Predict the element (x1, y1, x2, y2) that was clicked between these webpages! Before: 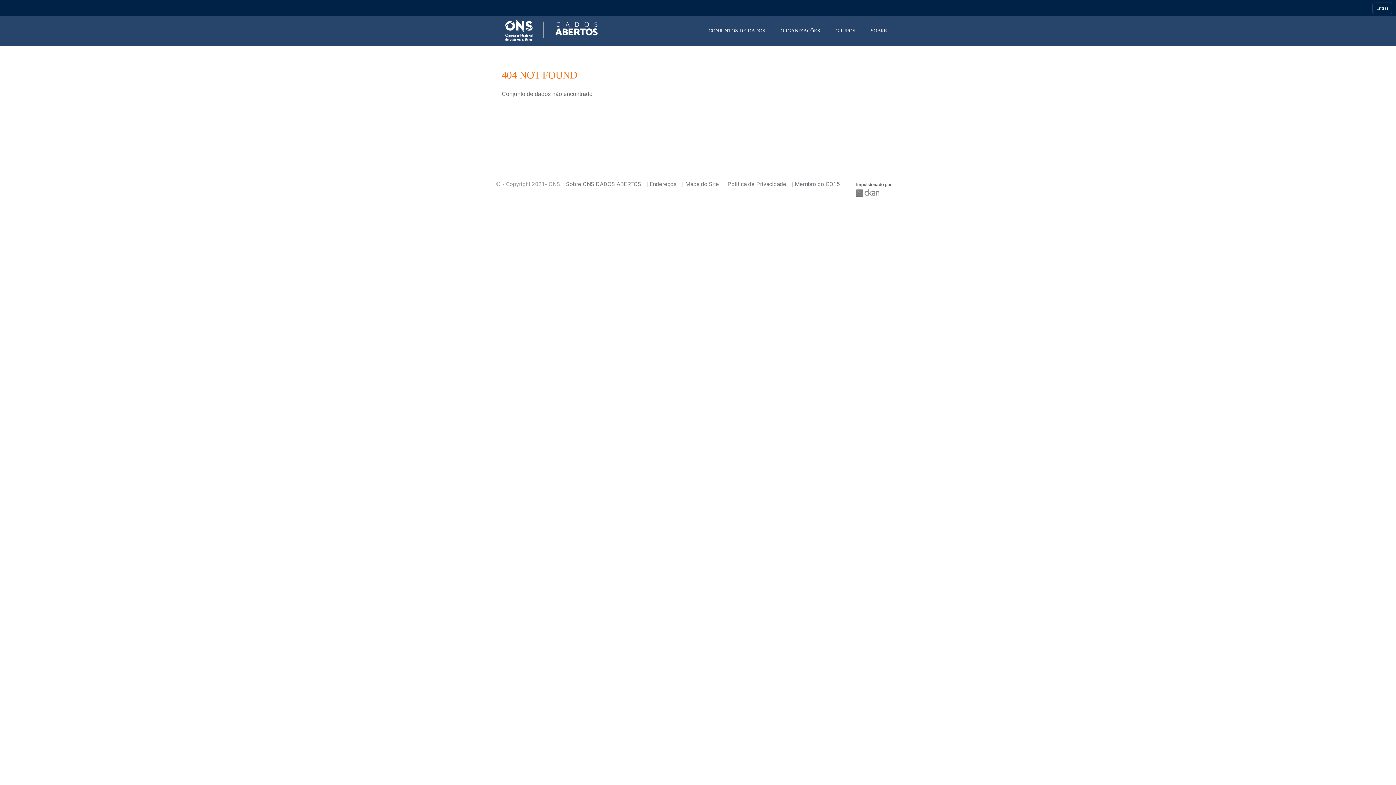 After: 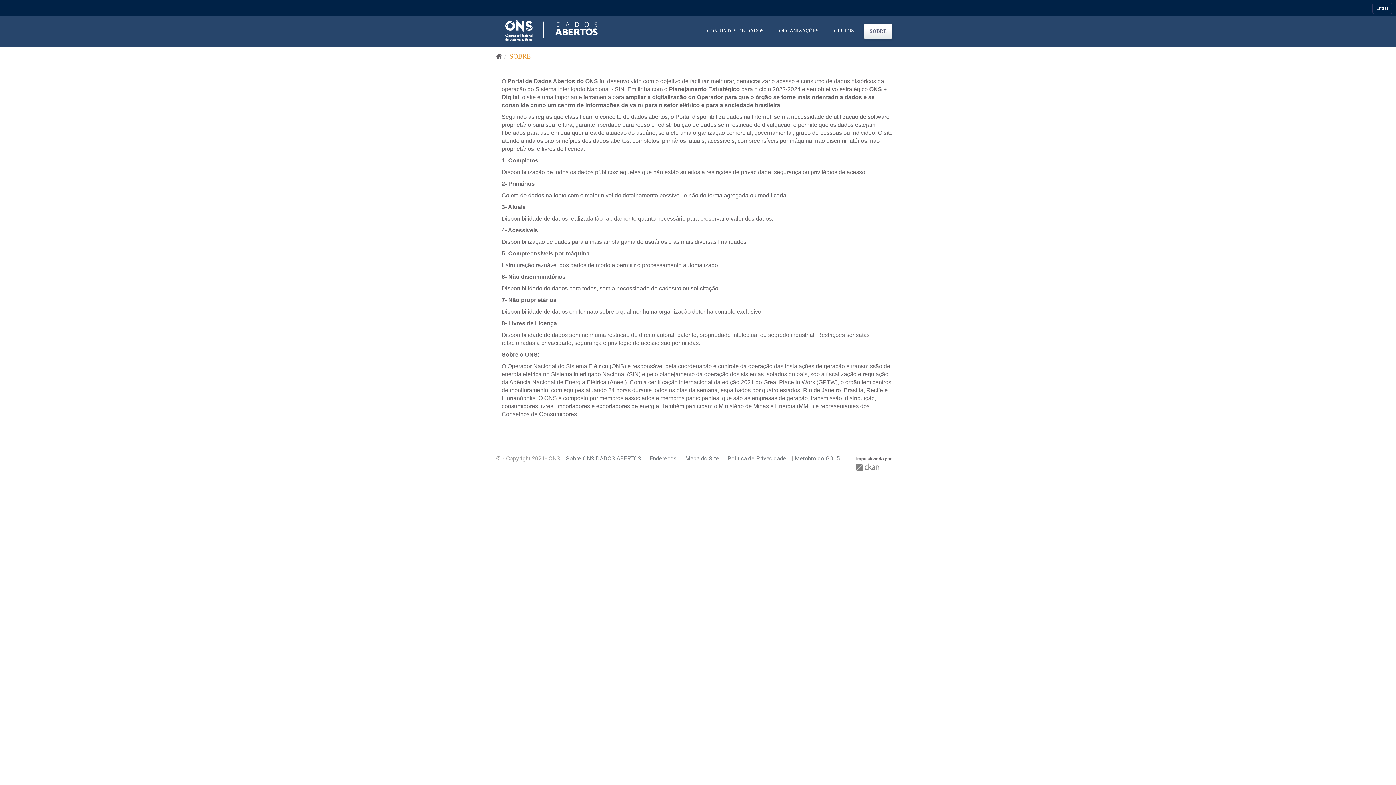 Action: label: Sobre ONS DADOS ABERTOS bbox: (566, 180, 641, 187)